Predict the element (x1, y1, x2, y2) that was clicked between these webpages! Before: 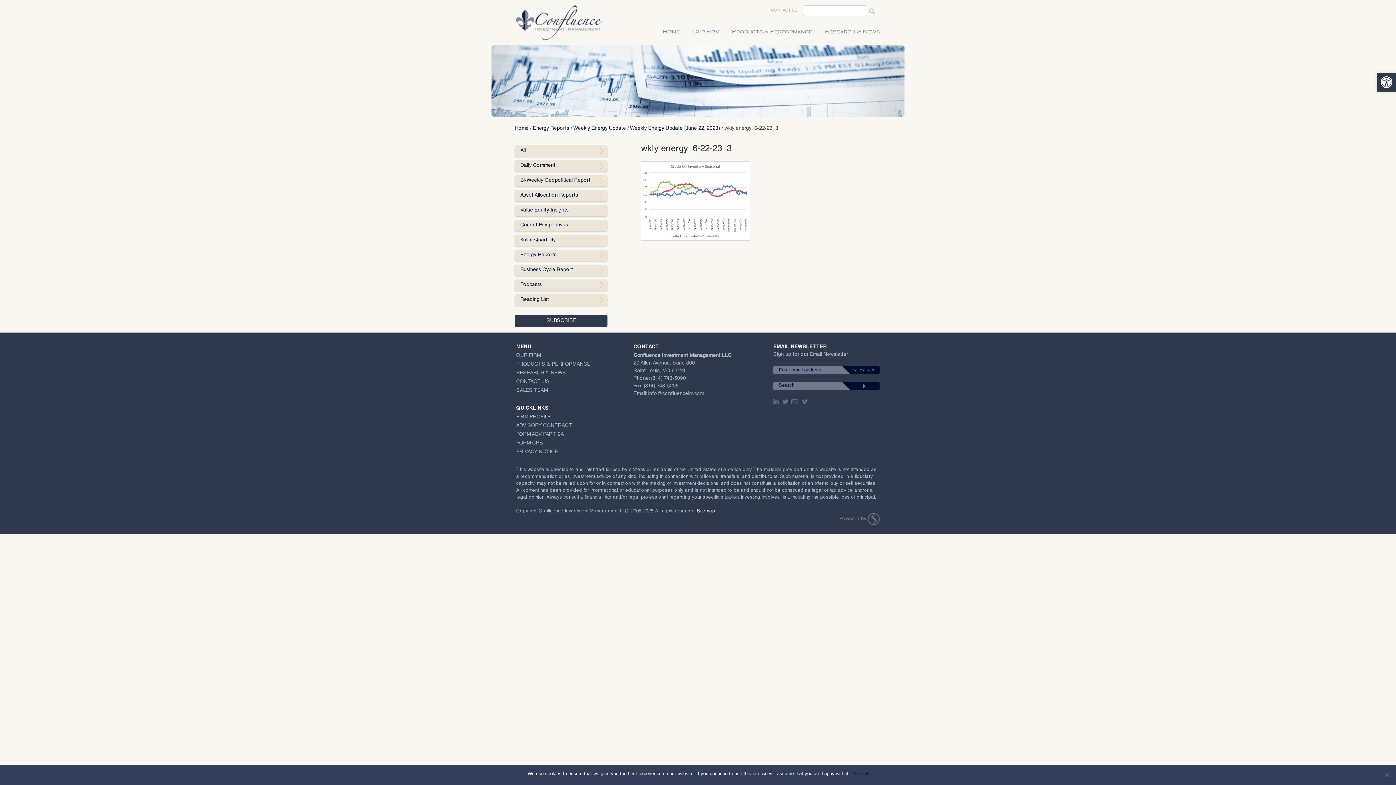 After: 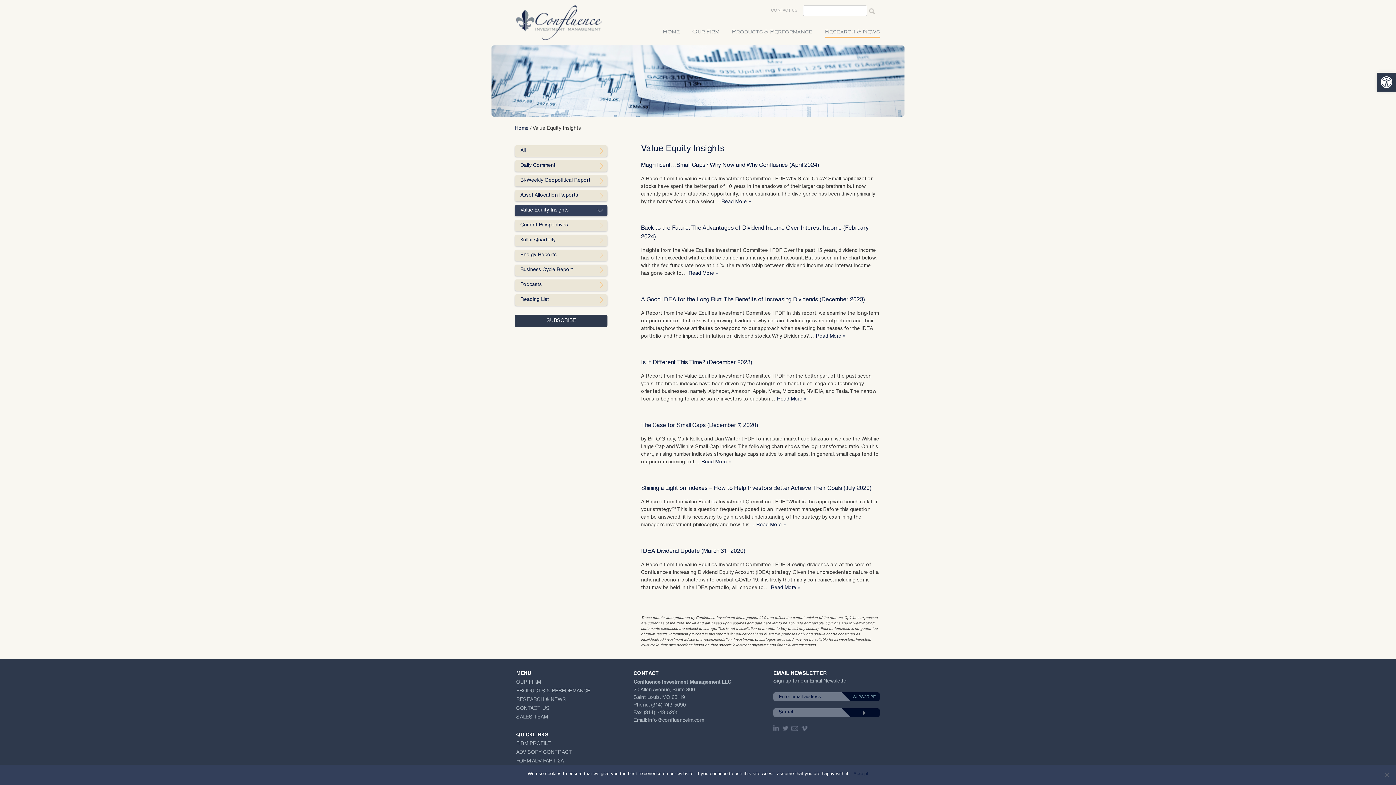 Action: label: Value Equity Insights bbox: (515, 205, 607, 216)